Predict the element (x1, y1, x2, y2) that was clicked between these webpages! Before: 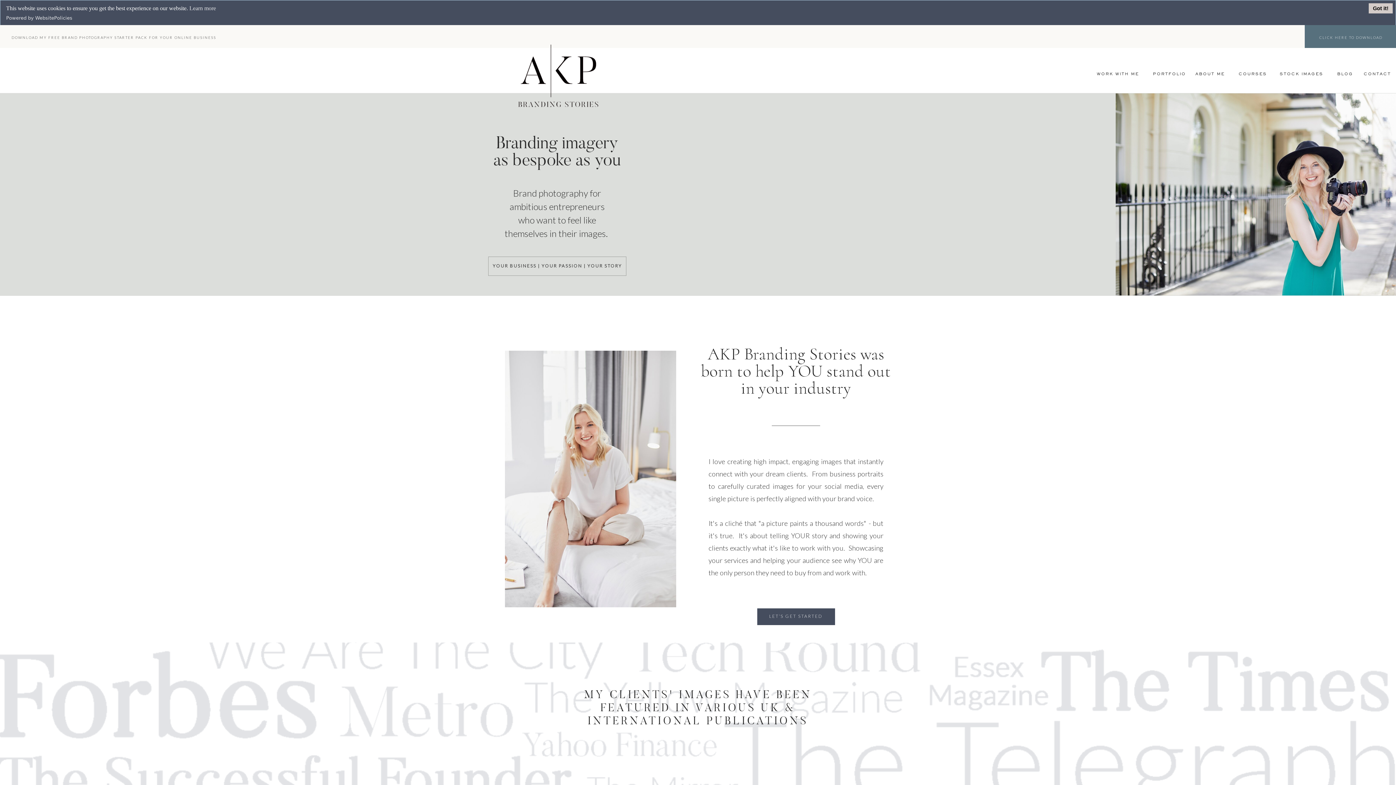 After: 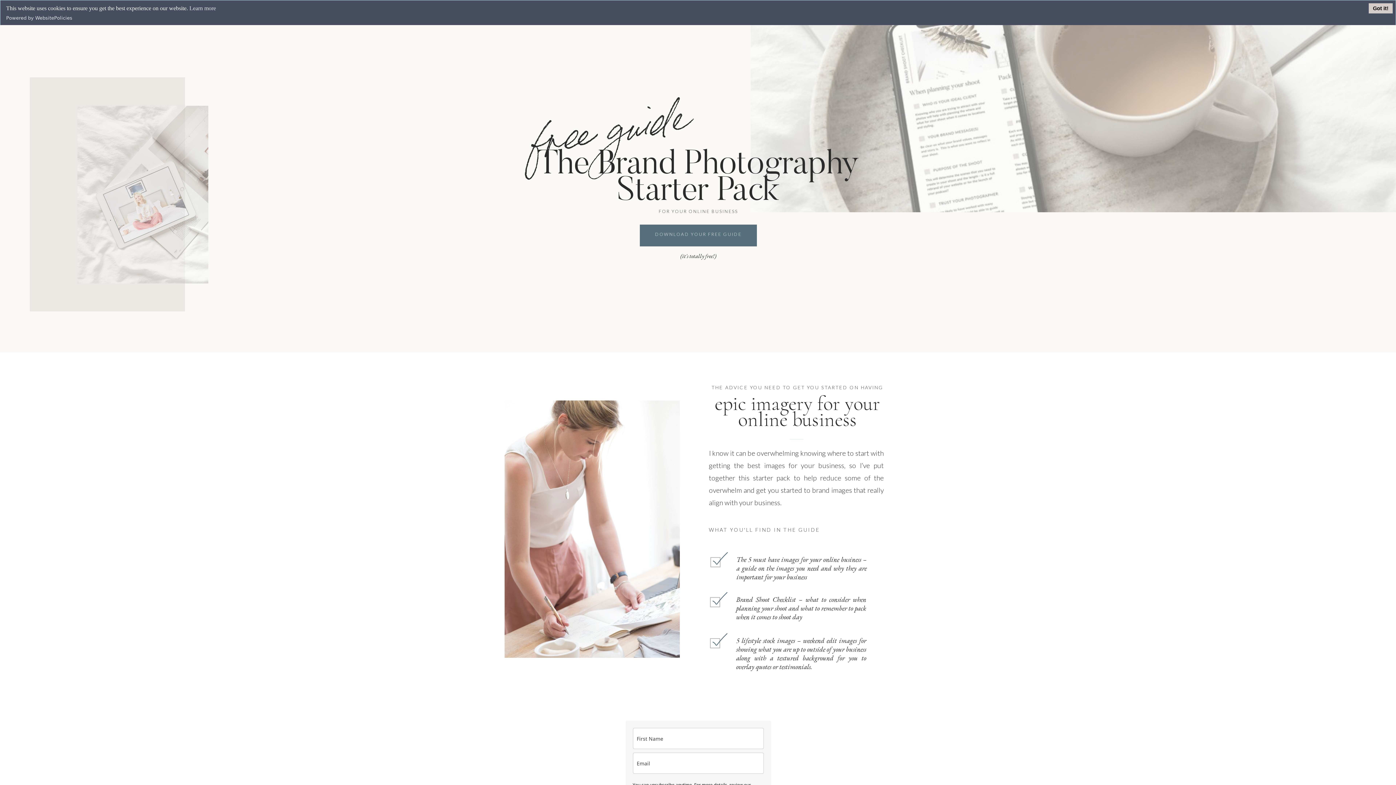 Action: label: CLICK HERE TO DOWNLOAD bbox: (1313, 34, 1388, 44)